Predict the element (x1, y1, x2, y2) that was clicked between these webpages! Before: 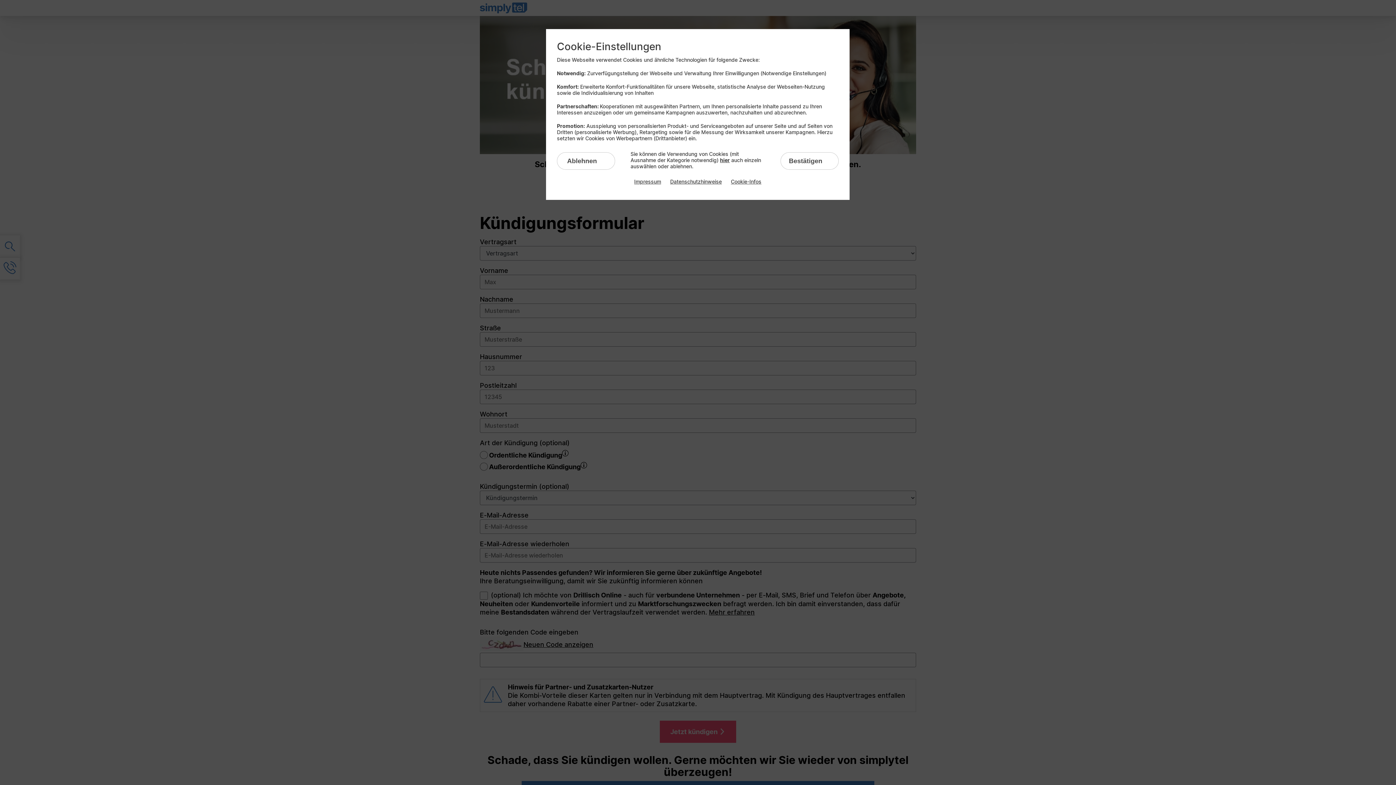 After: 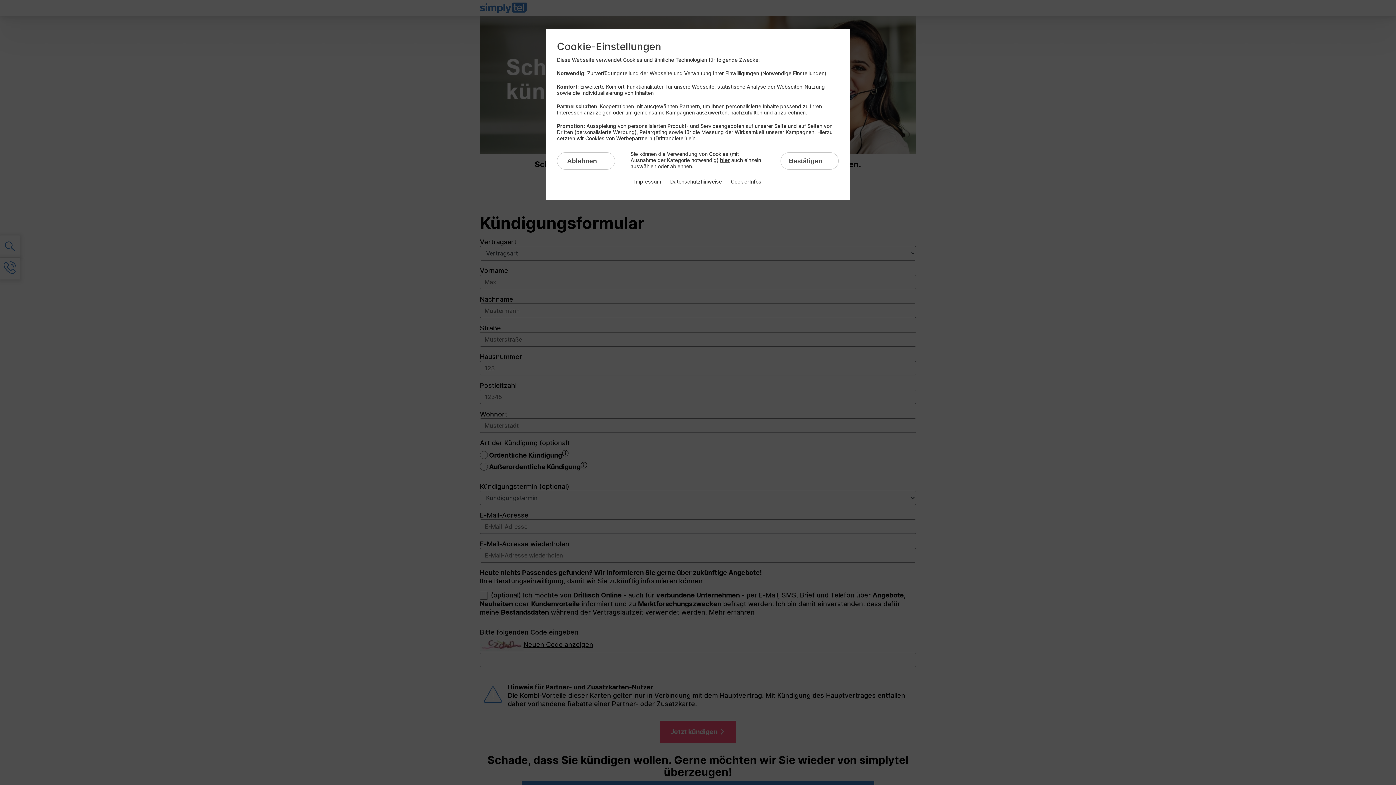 Action: bbox: (731, 178, 761, 184) label: Cookie-Infos